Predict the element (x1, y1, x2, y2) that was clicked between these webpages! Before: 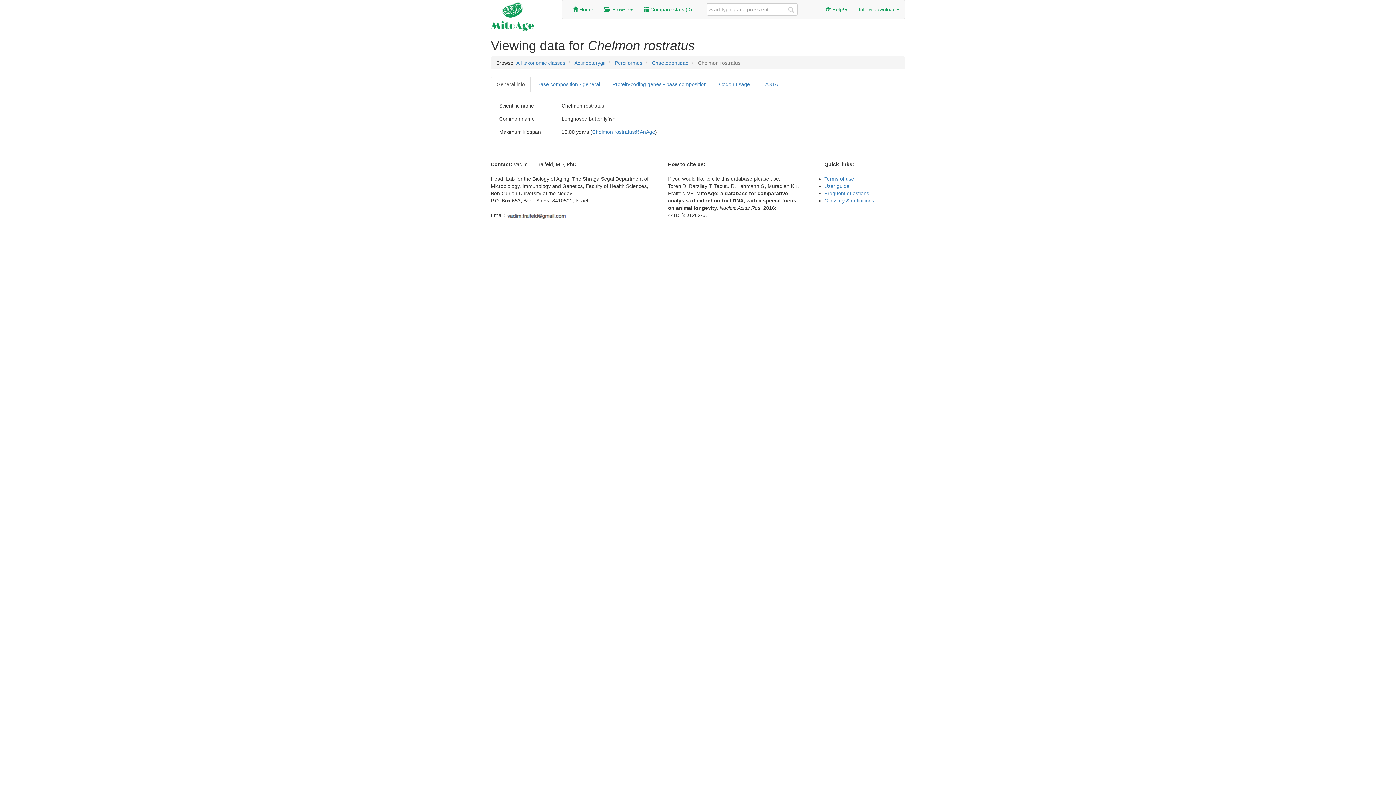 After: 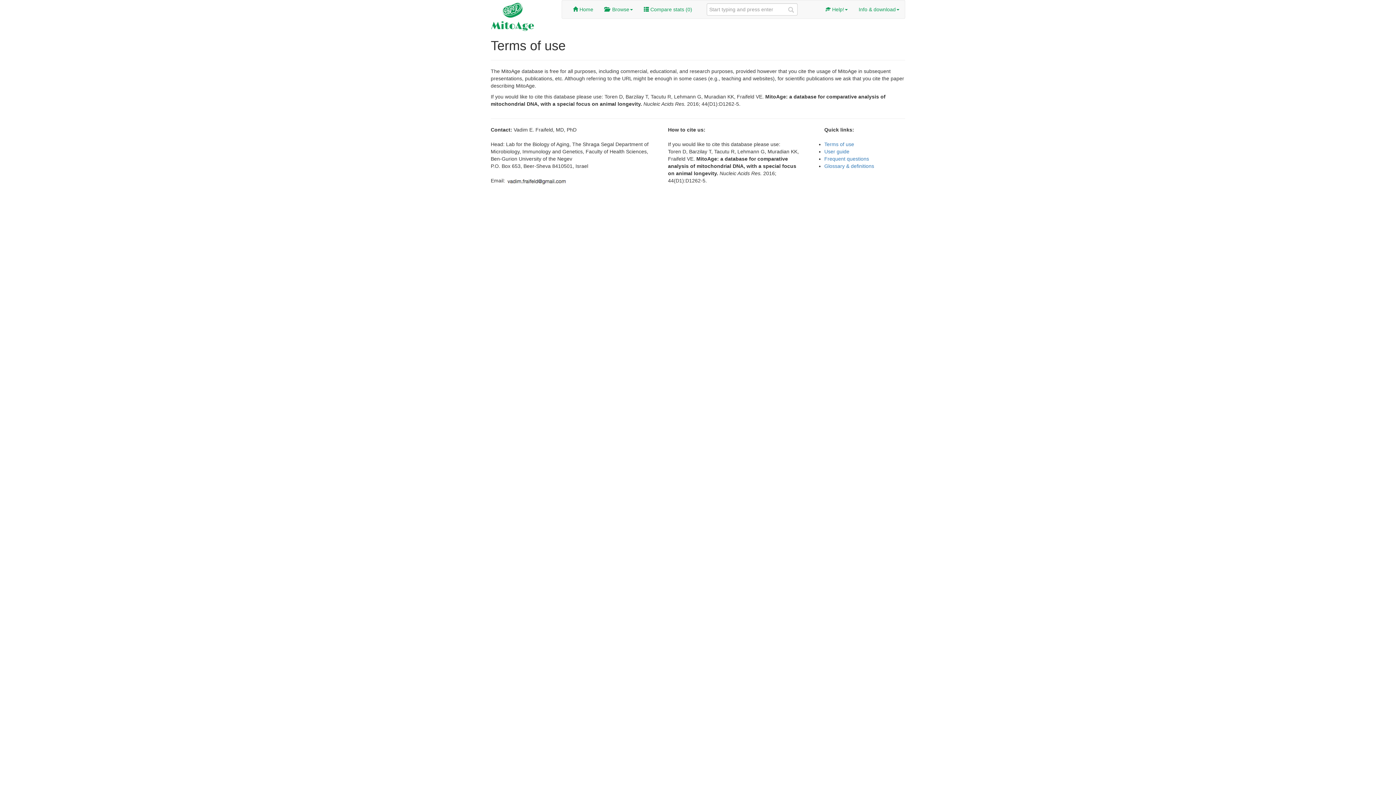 Action: label: Terms of use bbox: (824, 176, 854, 181)